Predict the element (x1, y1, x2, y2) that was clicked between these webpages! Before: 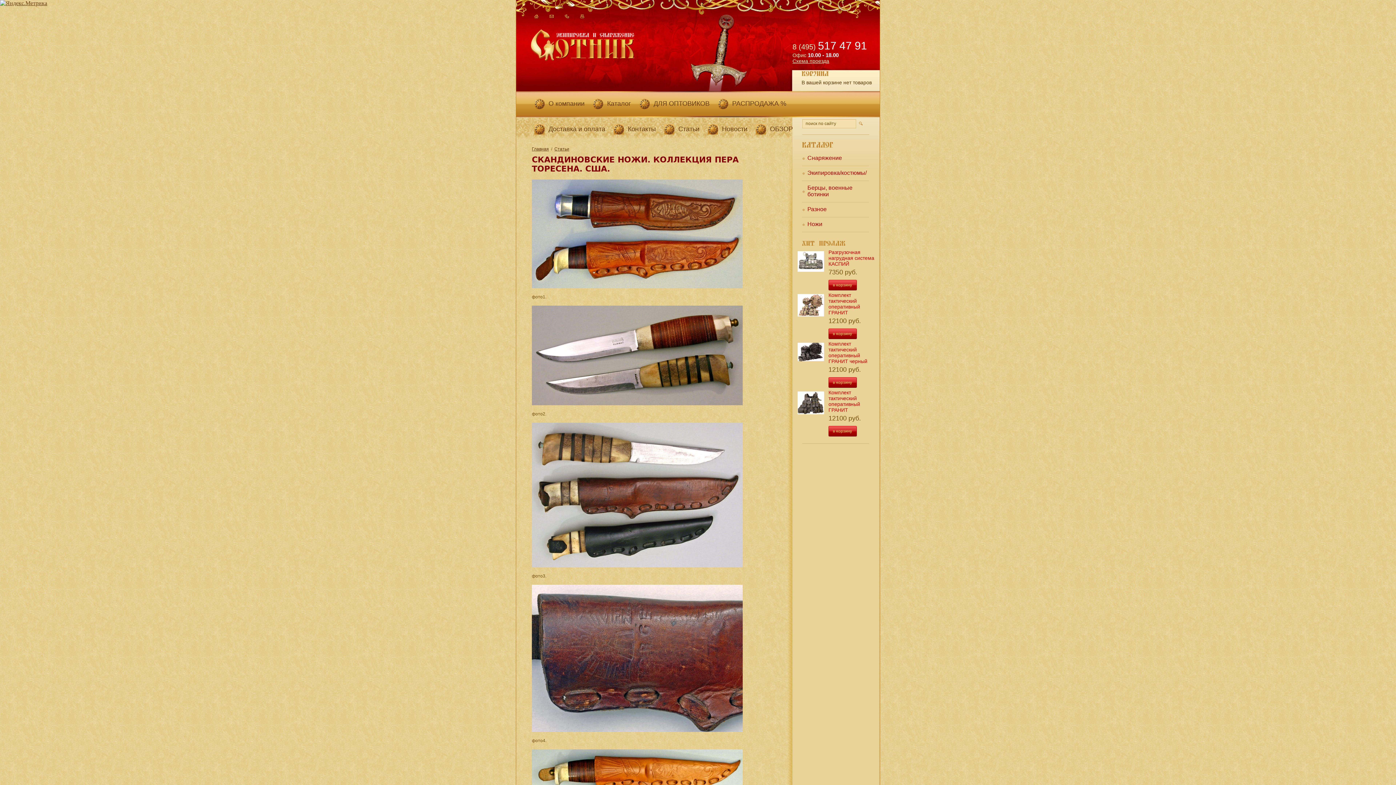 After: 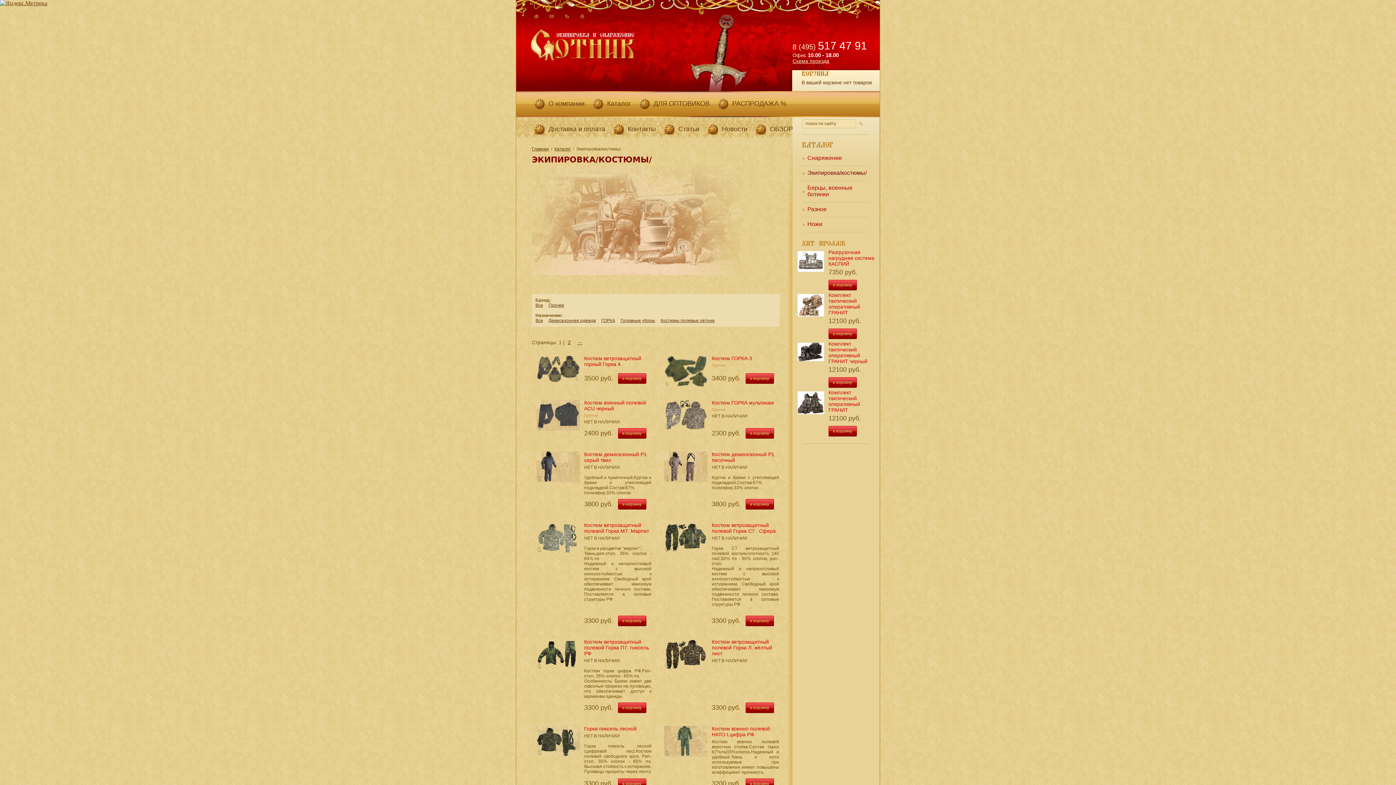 Action: bbox: (802, 166, 869, 181) label: Экипировка/костюмы/